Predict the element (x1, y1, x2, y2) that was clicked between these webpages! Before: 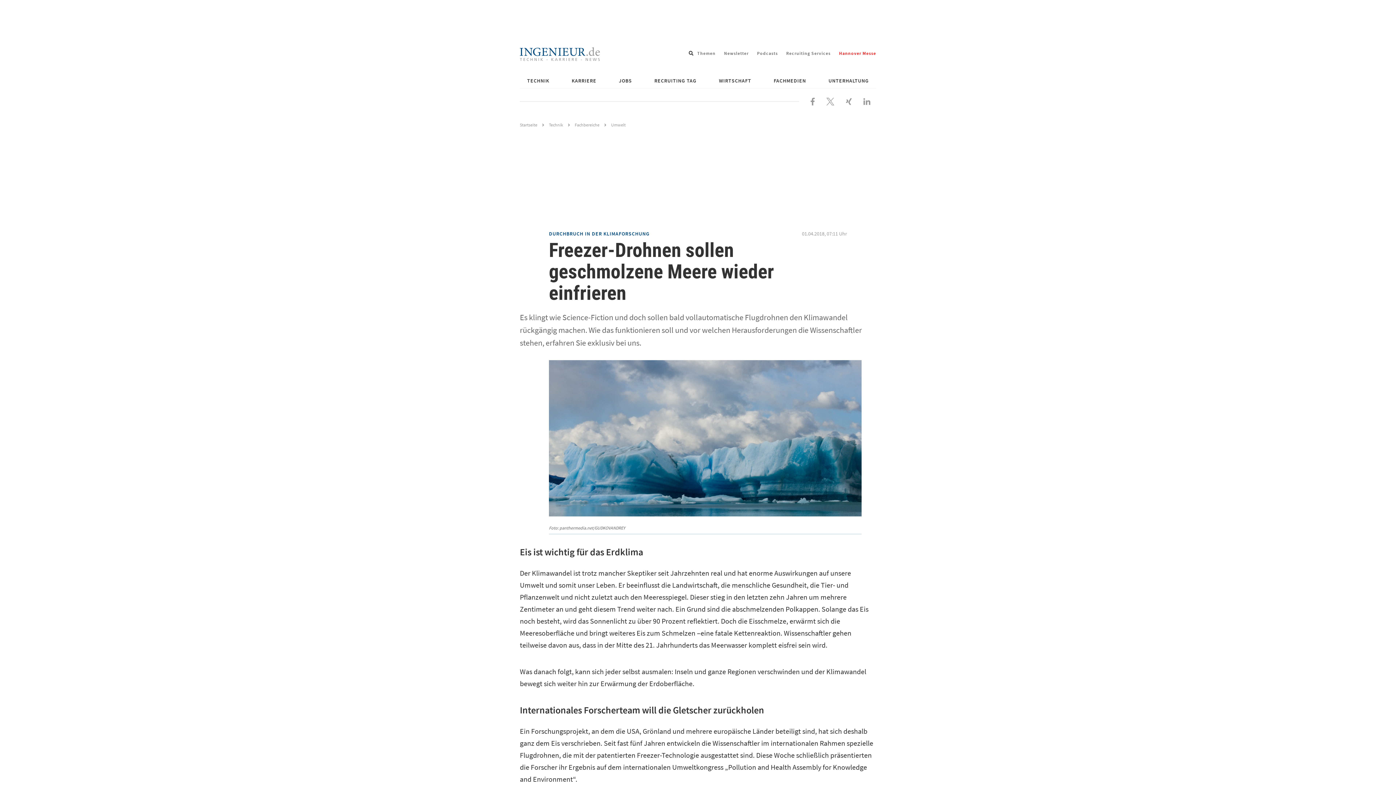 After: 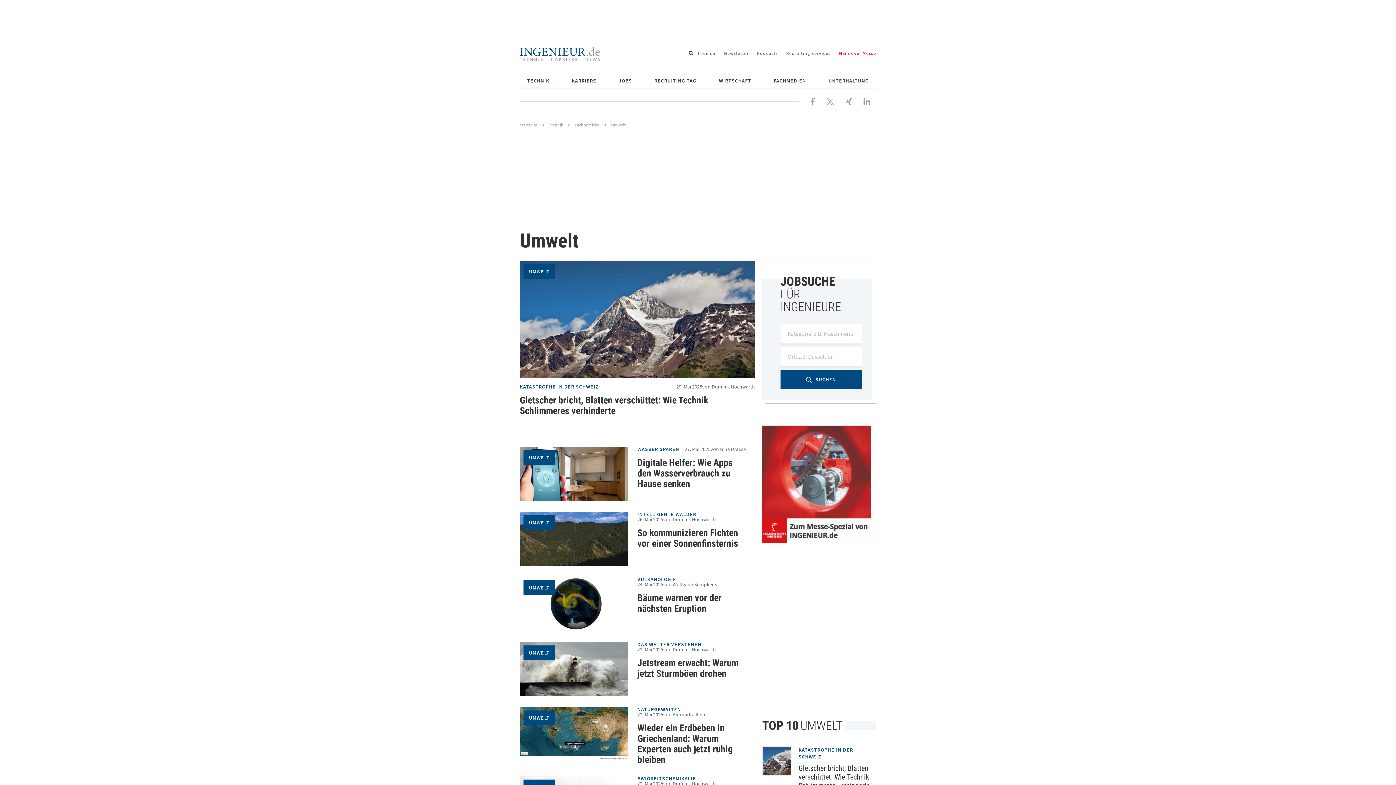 Action: label: Umwelt bbox: (611, 122, 625, 127)